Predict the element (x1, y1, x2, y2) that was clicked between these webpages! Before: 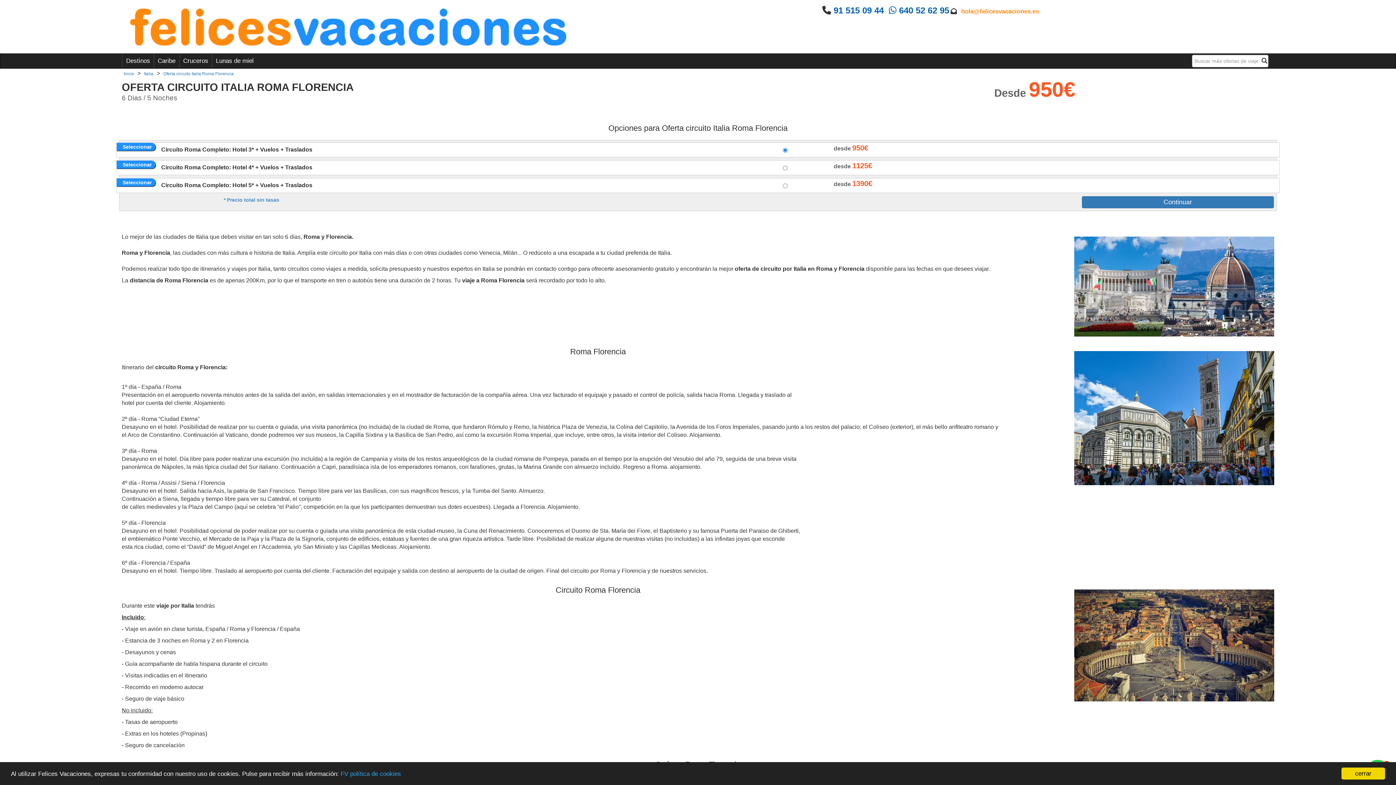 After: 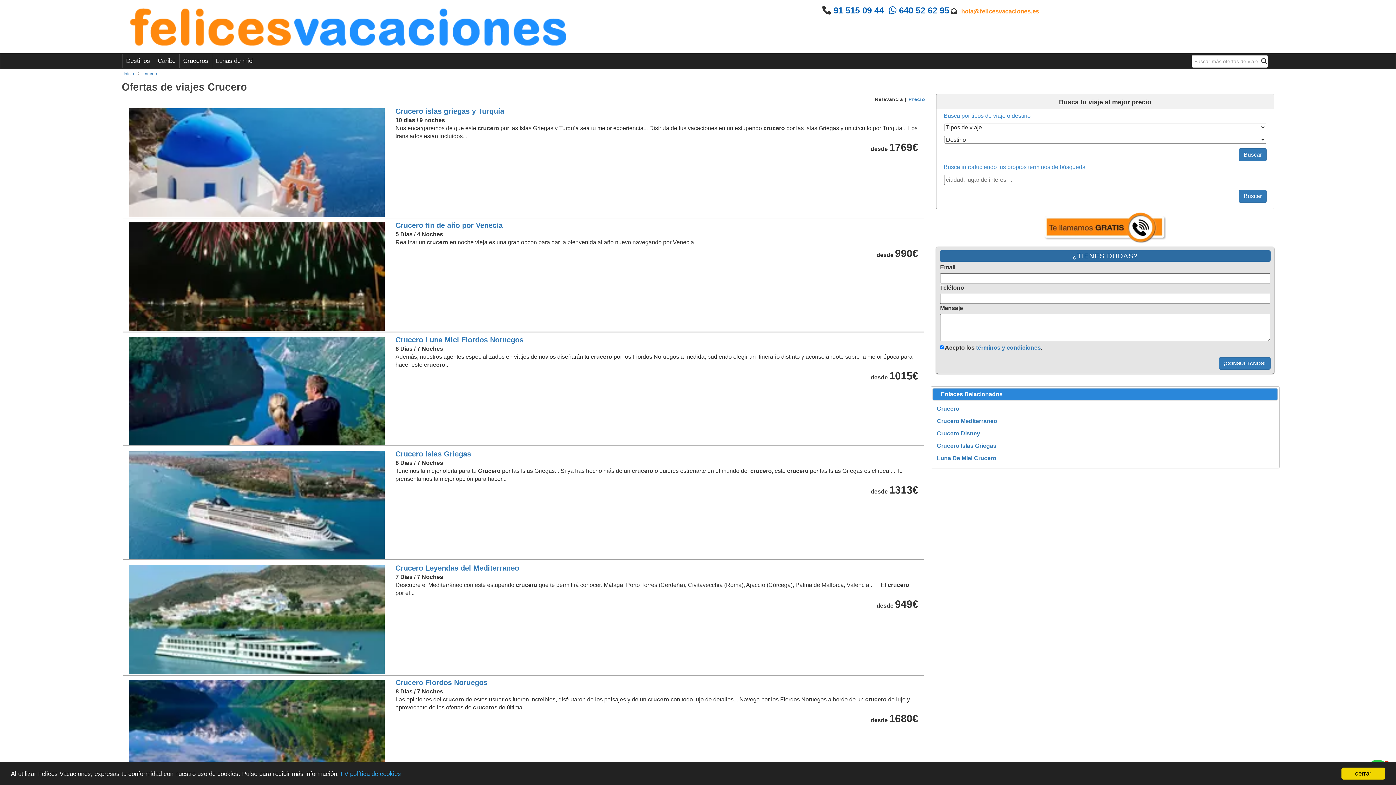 Action: label: Cruceros bbox: (179, 53, 211, 68)